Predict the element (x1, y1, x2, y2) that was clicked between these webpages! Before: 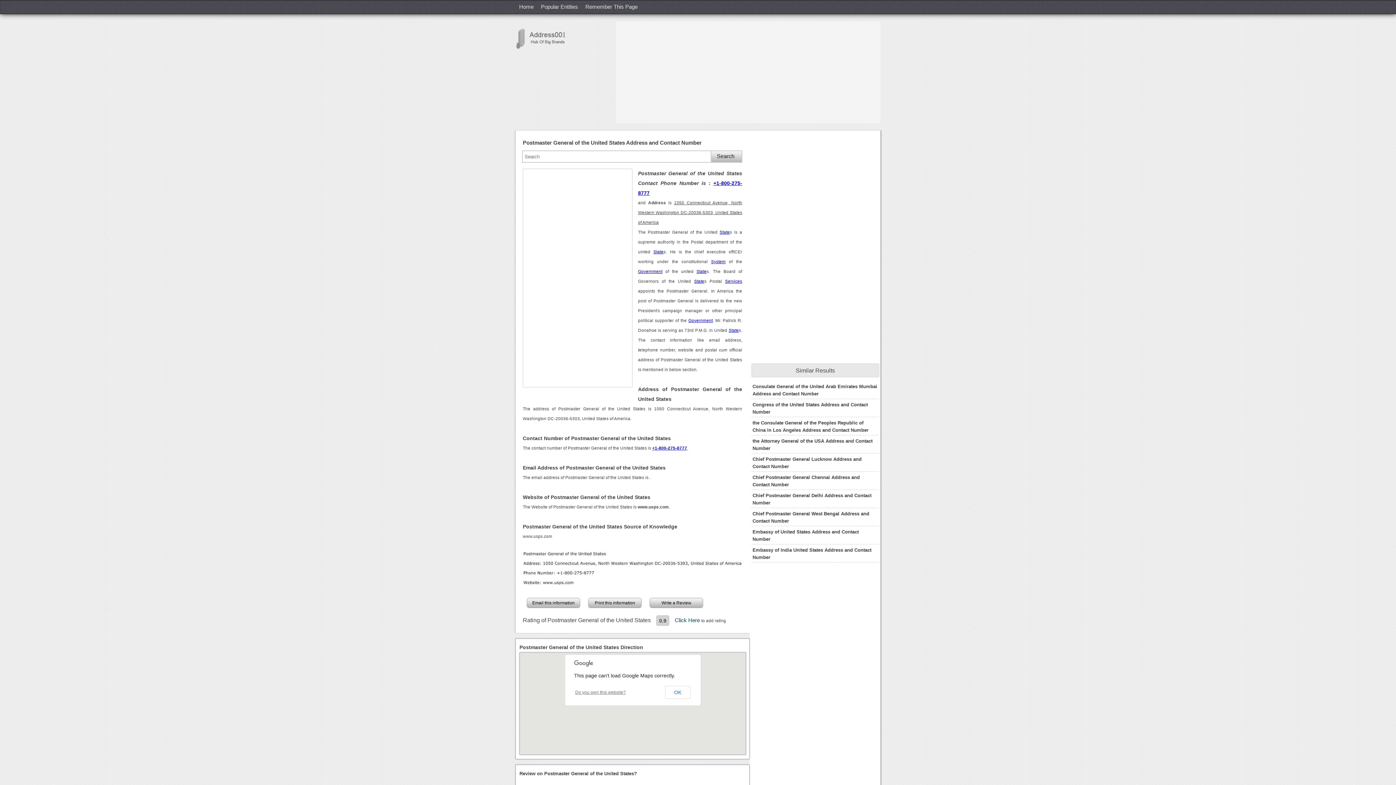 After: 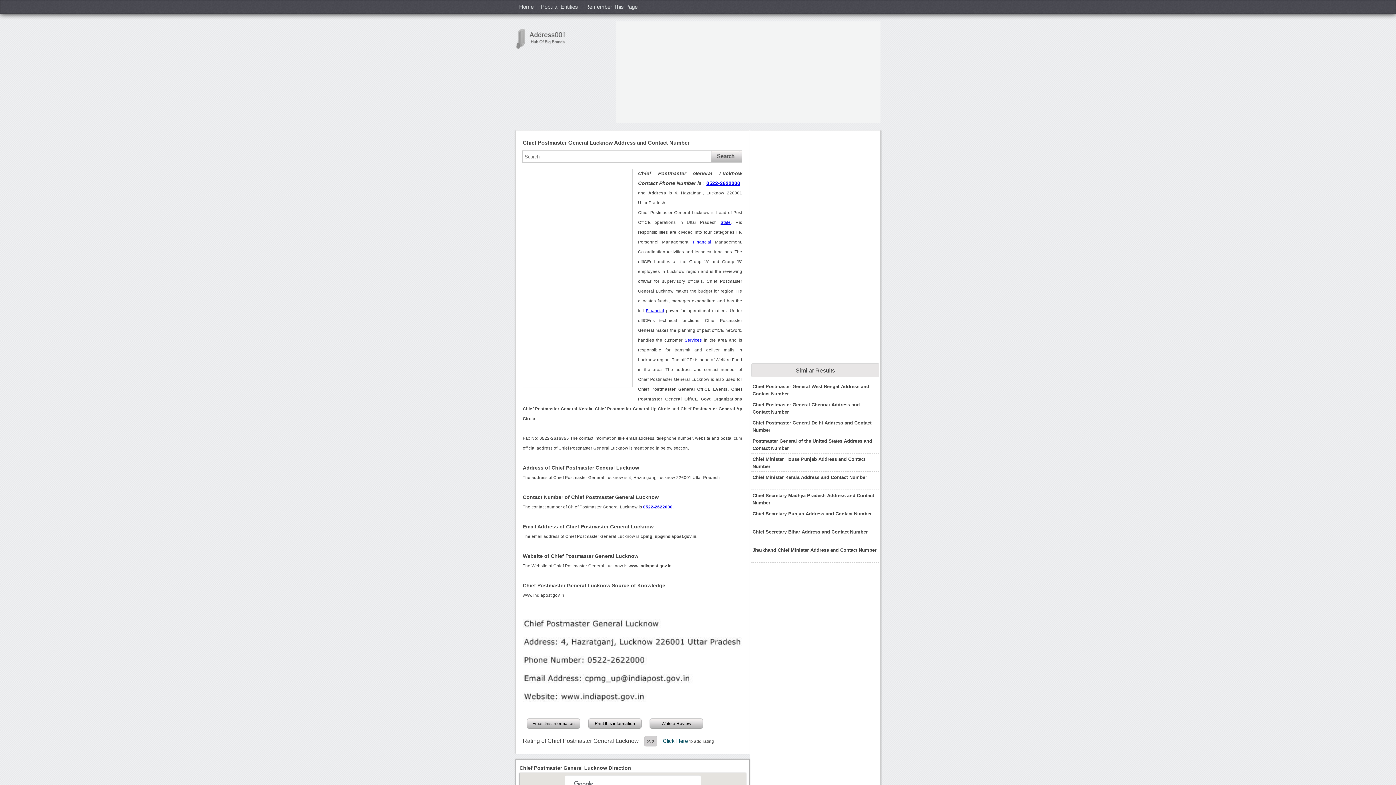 Action: label: Chief Postmaster General Lucknow Address and Contact Number bbox: (752, 455, 877, 470)